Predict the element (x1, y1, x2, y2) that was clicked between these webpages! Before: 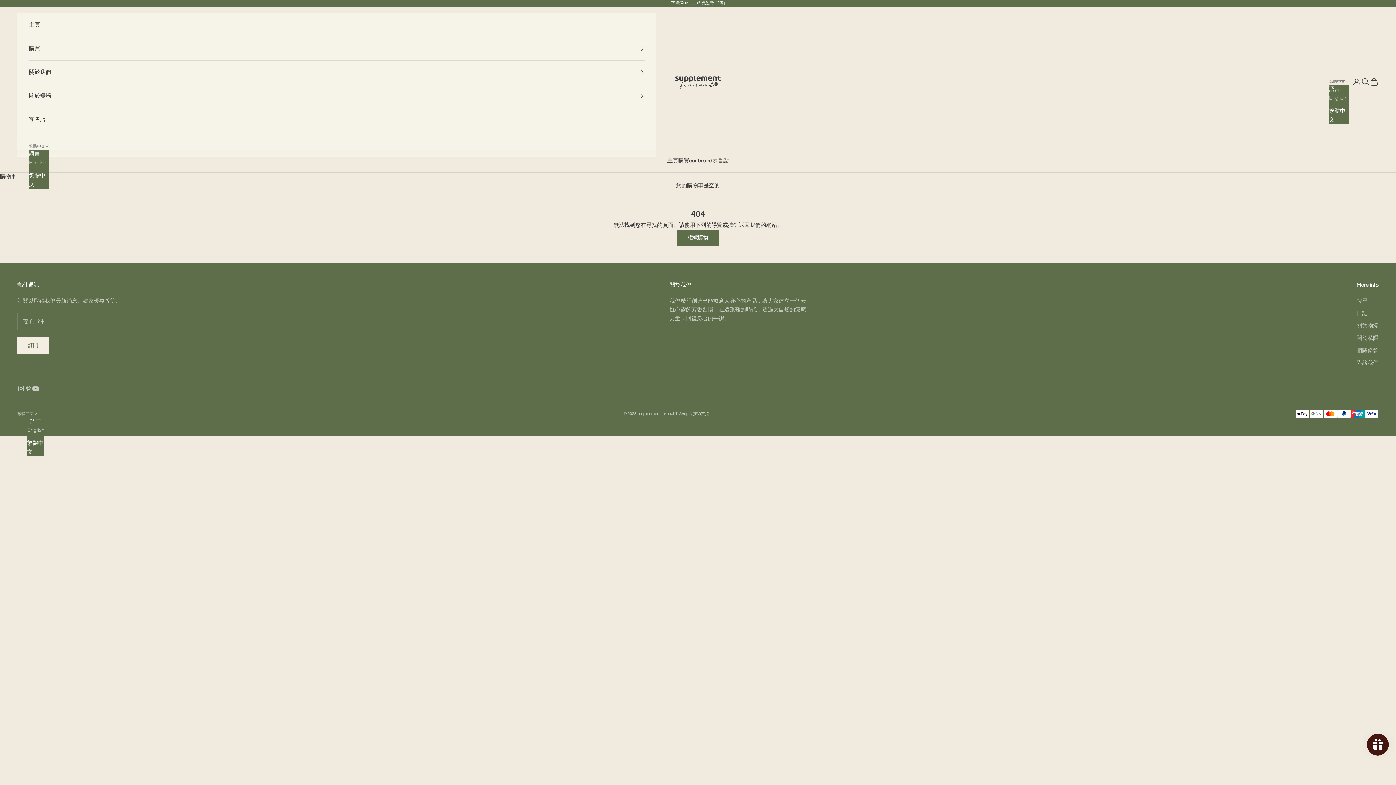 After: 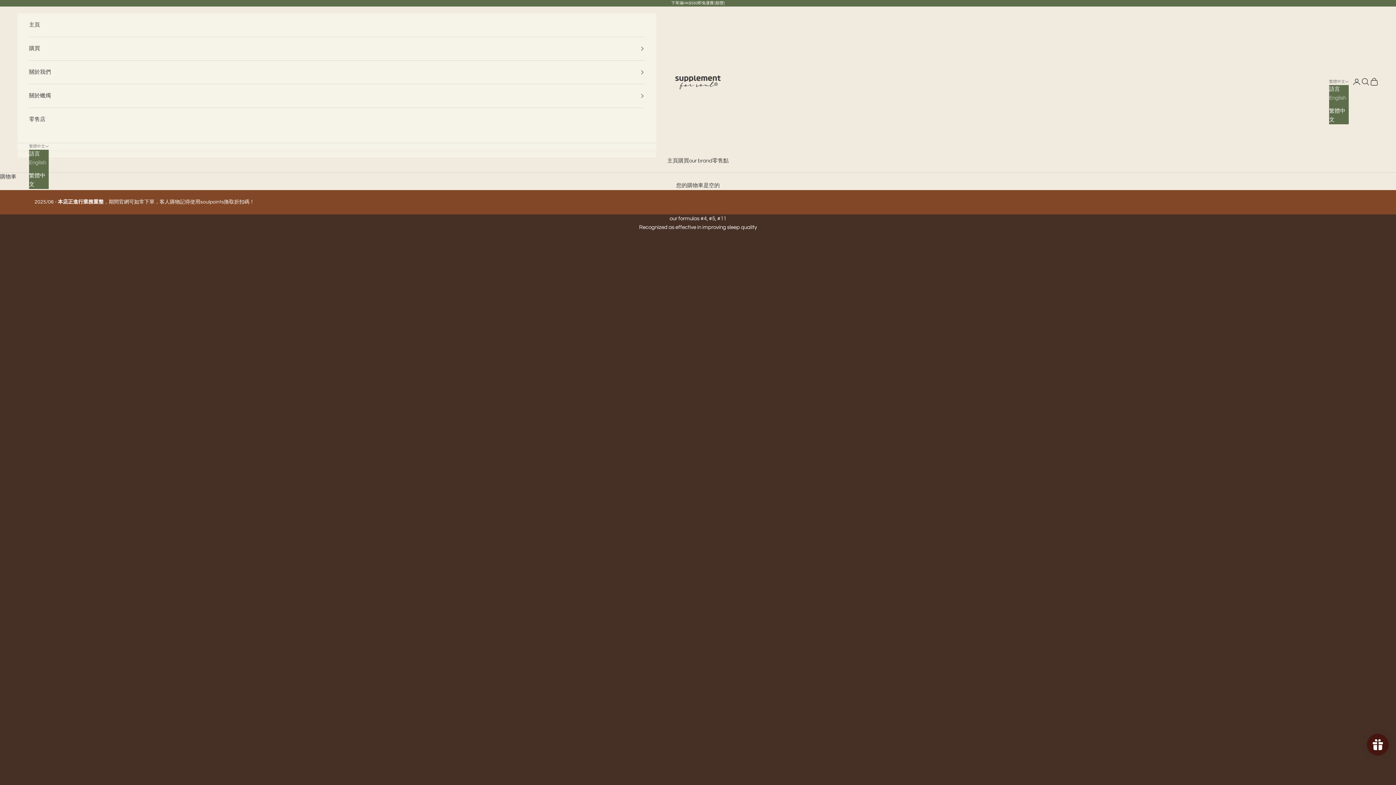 Action: label: 主頁 bbox: (667, 156, 678, 165)